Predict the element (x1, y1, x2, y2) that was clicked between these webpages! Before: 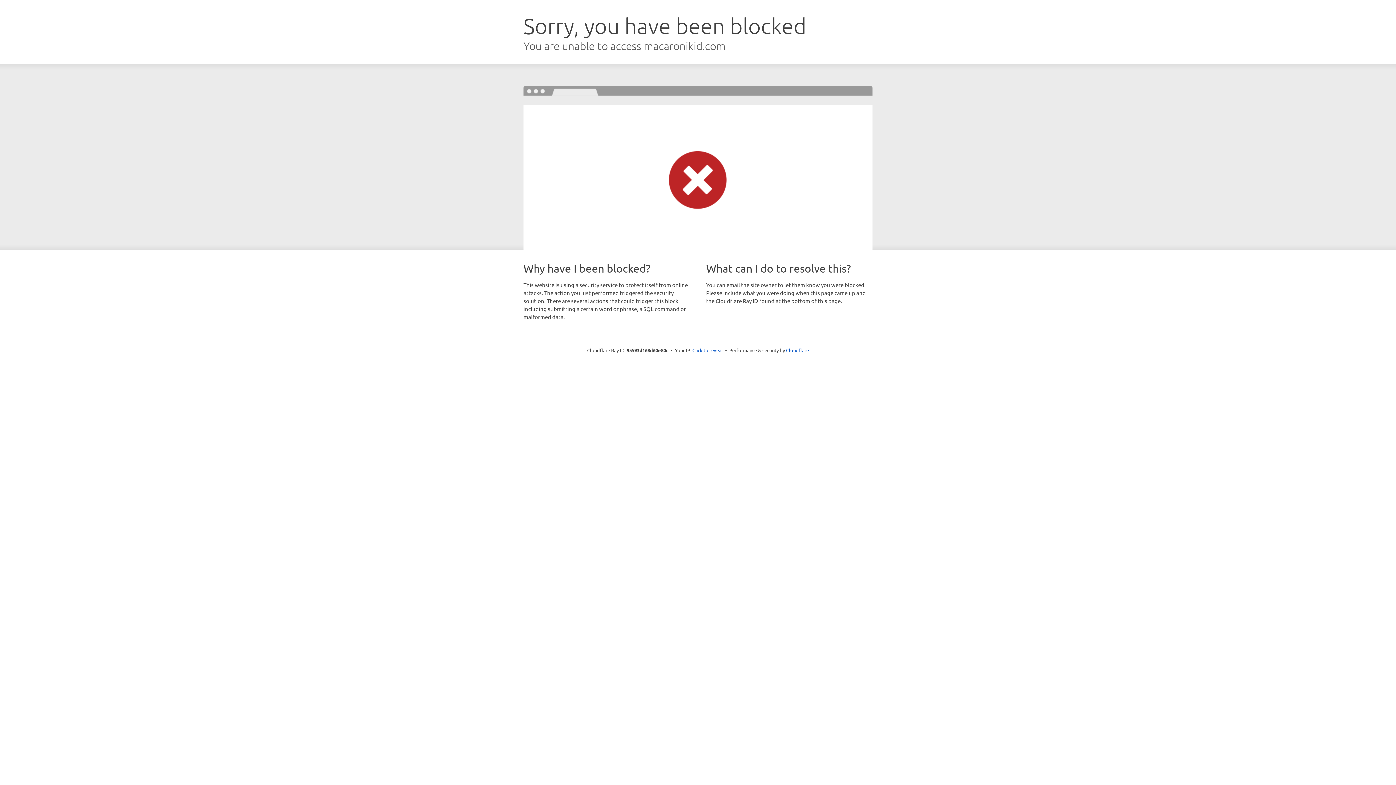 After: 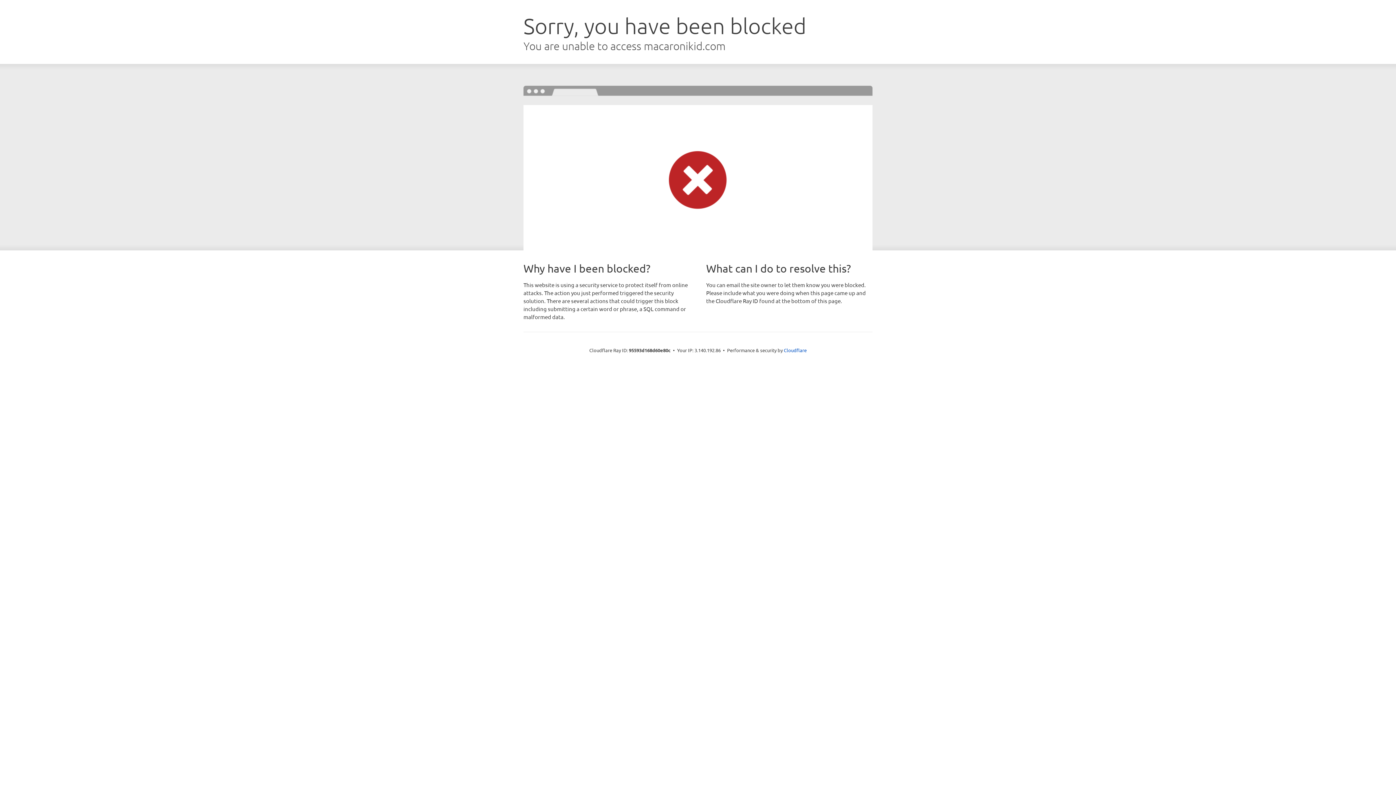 Action: label: Click to reveal bbox: (692, 346, 723, 353)